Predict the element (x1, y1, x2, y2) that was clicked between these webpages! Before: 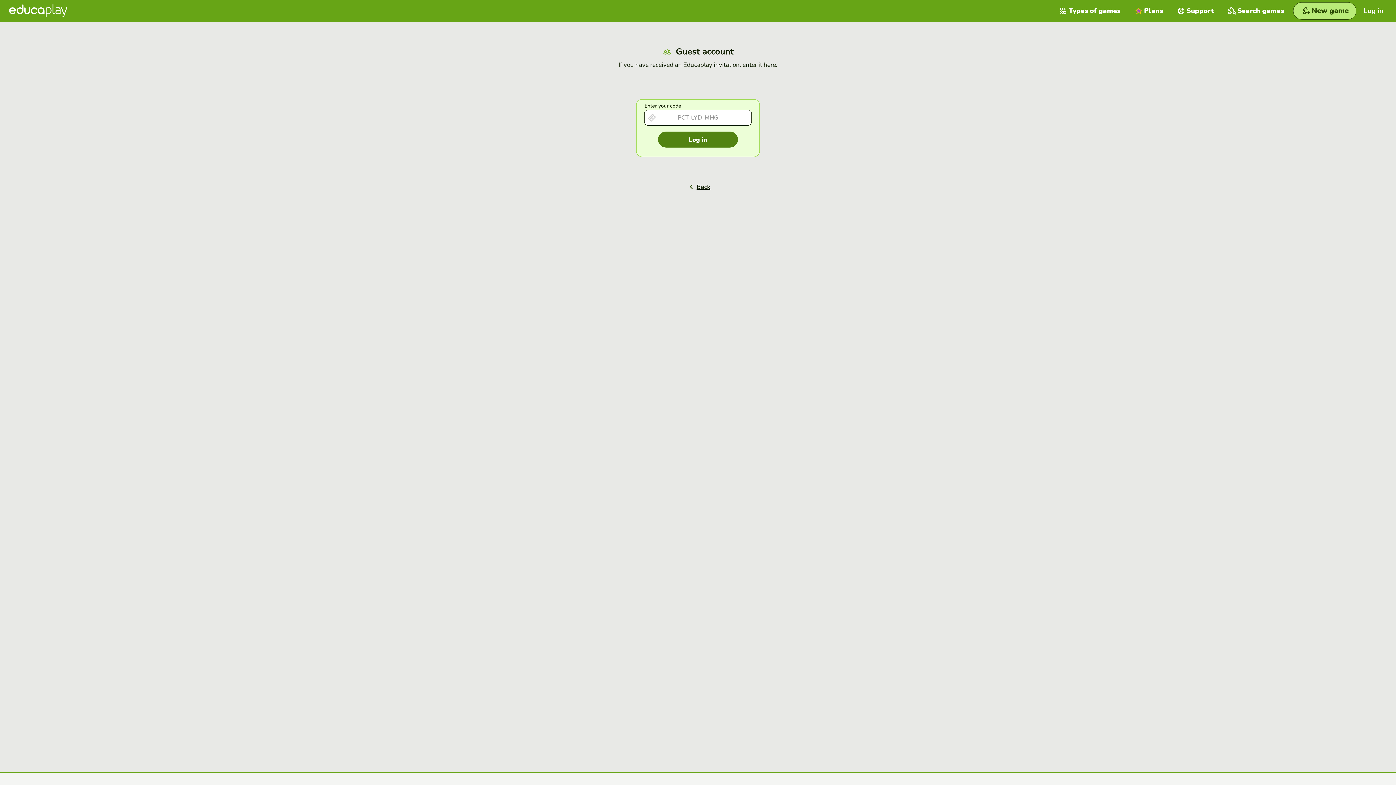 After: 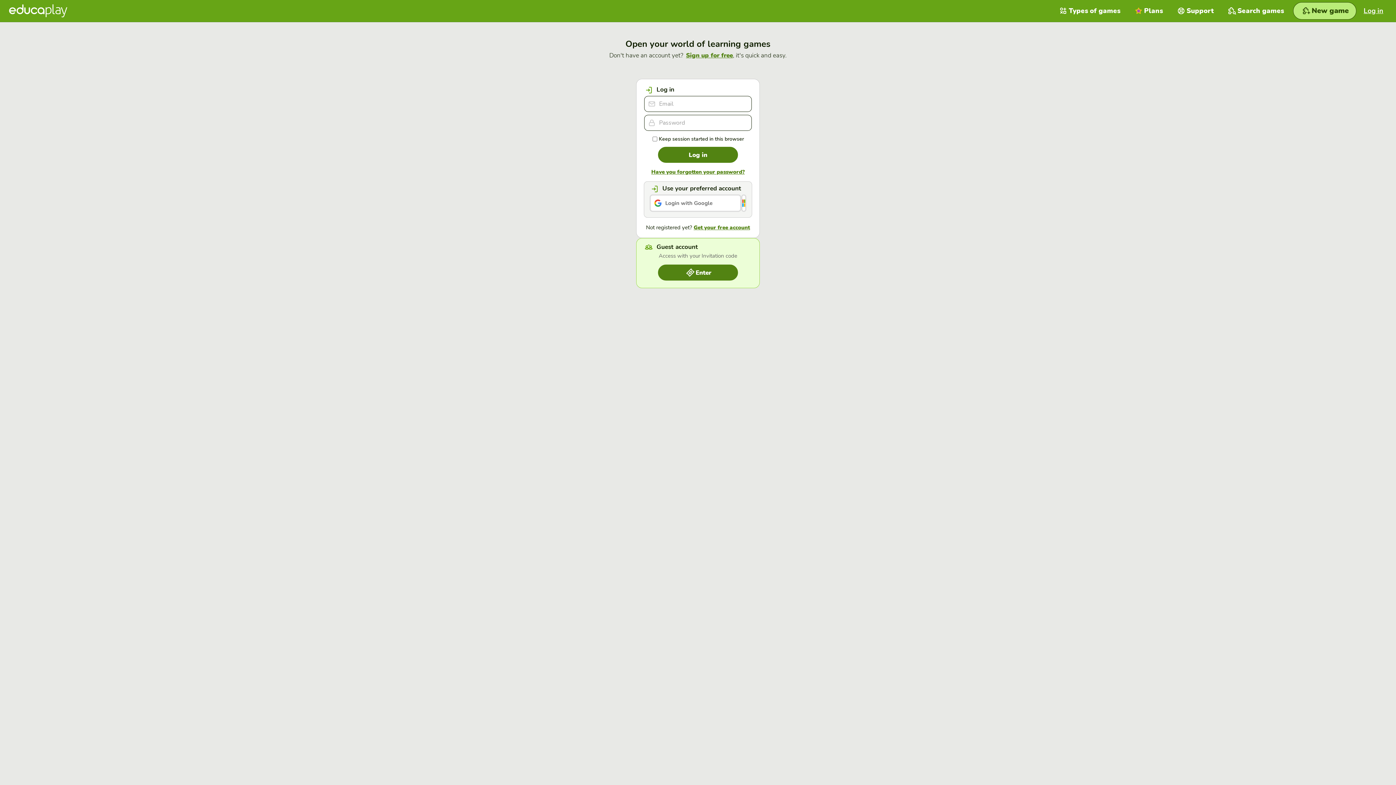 Action: bbox: (678, 178, 718, 194) label: Back